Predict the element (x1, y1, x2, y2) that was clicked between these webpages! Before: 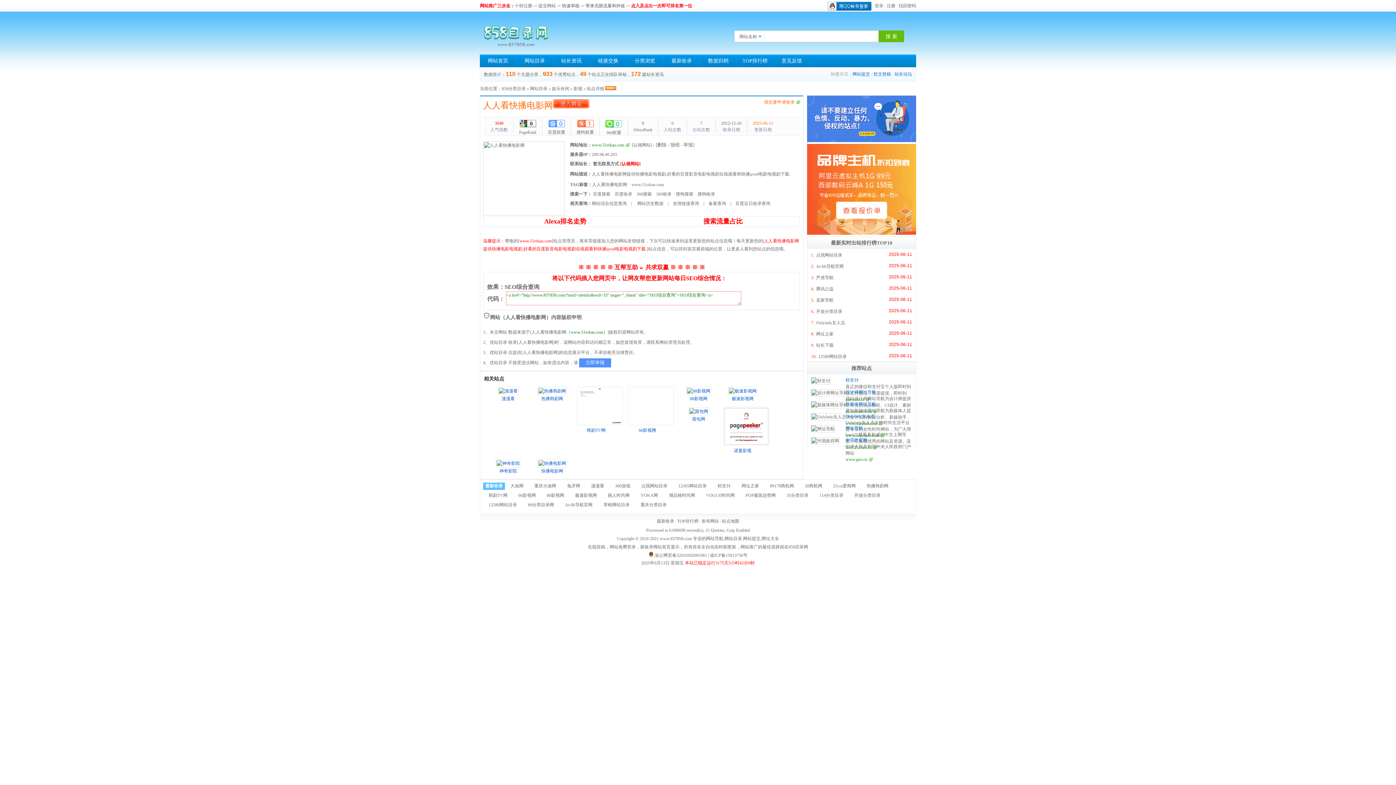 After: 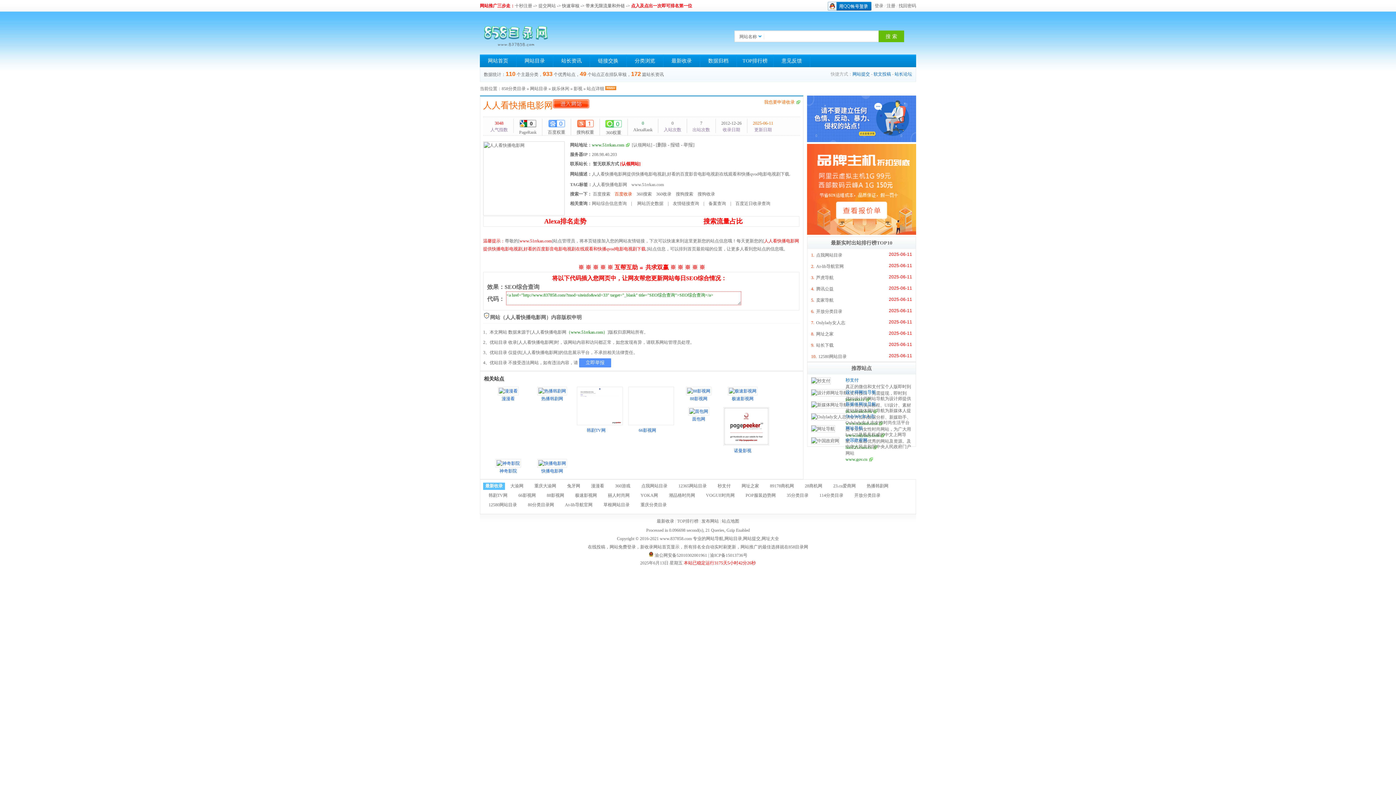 Action: label: 百度收录 bbox: (614, 191, 632, 196)